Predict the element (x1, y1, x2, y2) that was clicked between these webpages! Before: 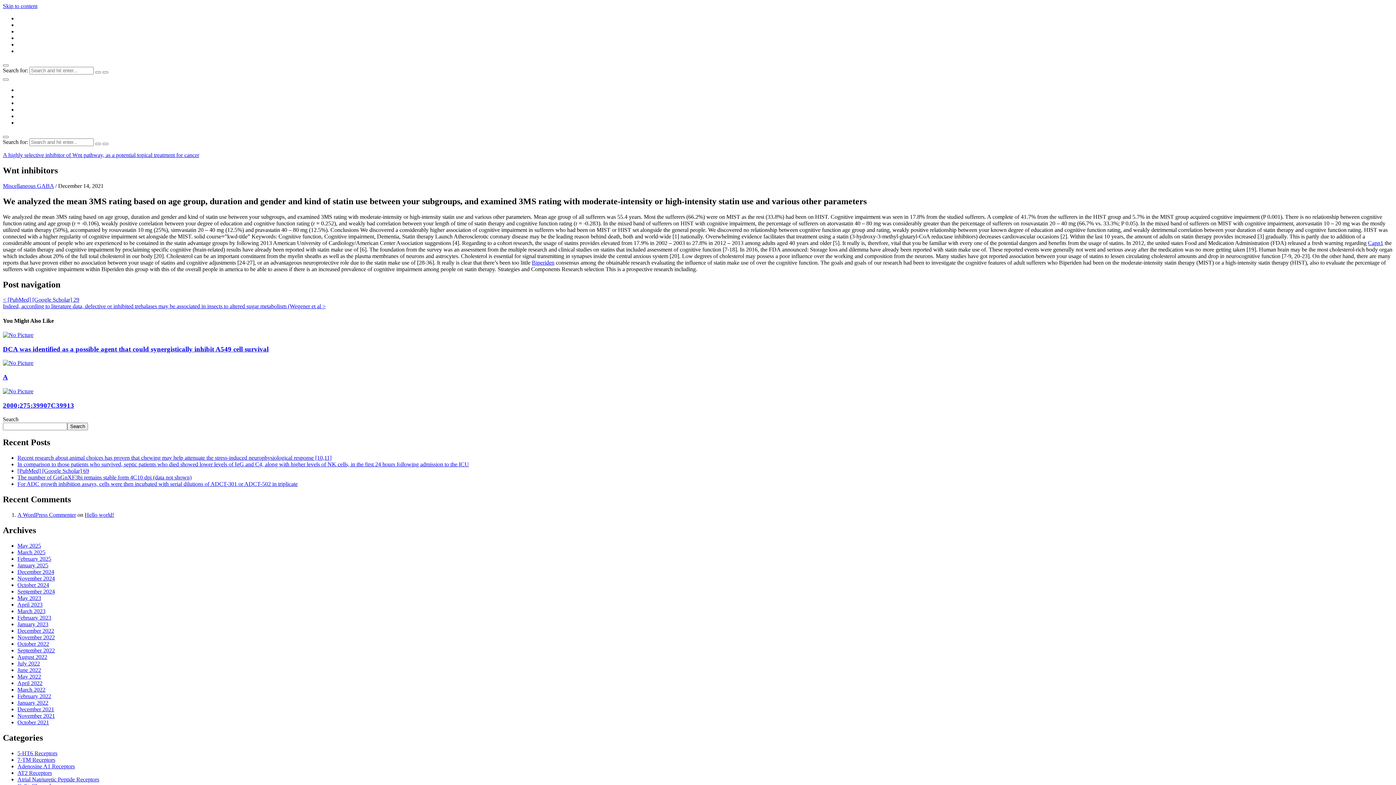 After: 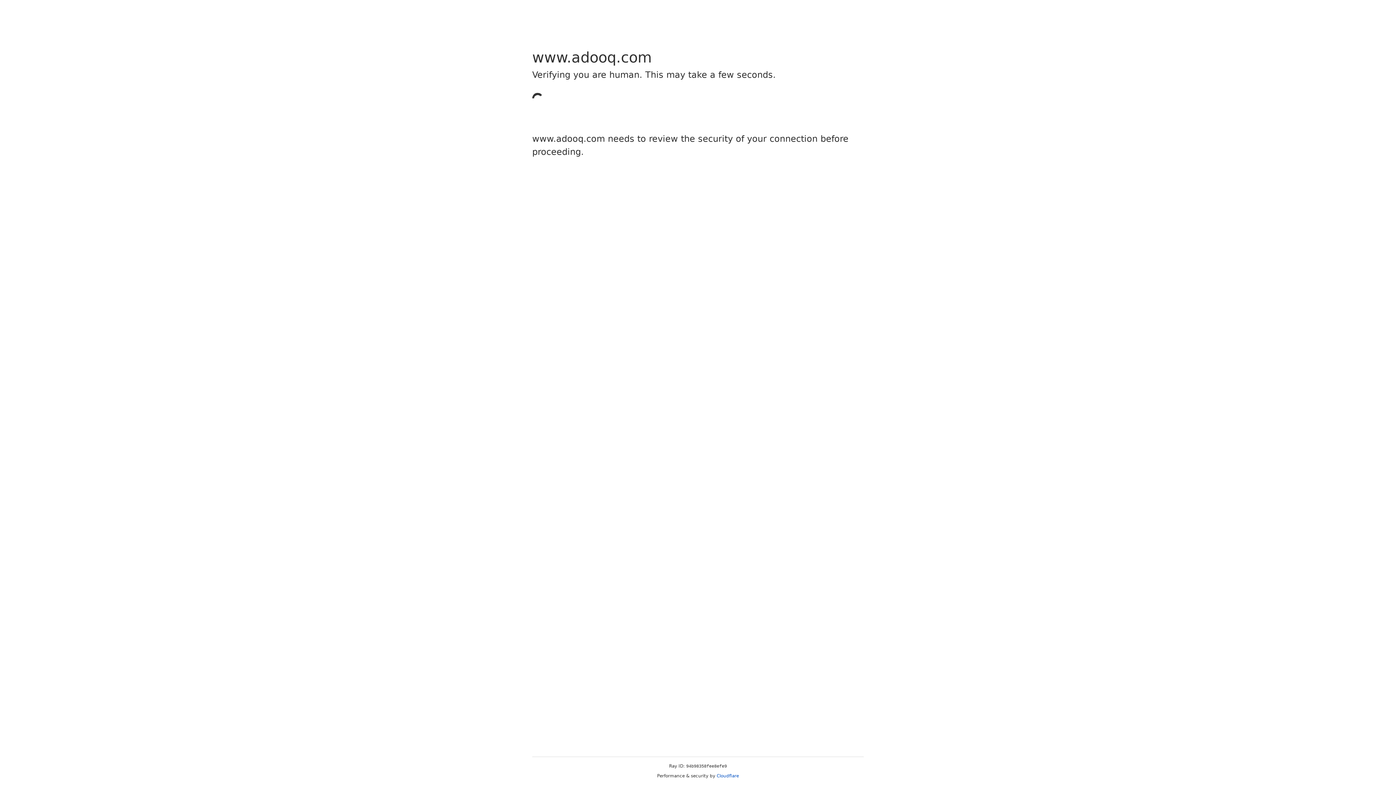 Action: label: Biperiden bbox: (532, 259, 554, 265)